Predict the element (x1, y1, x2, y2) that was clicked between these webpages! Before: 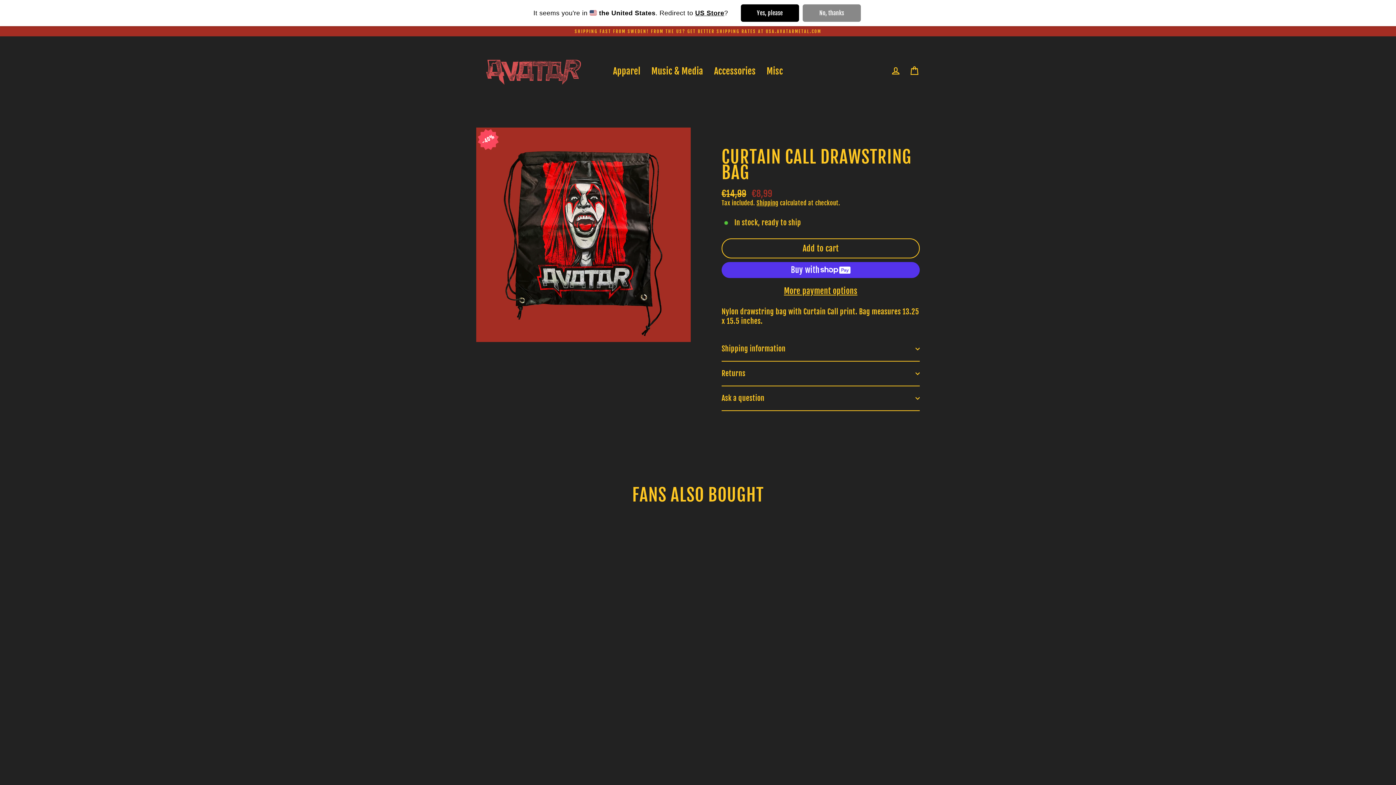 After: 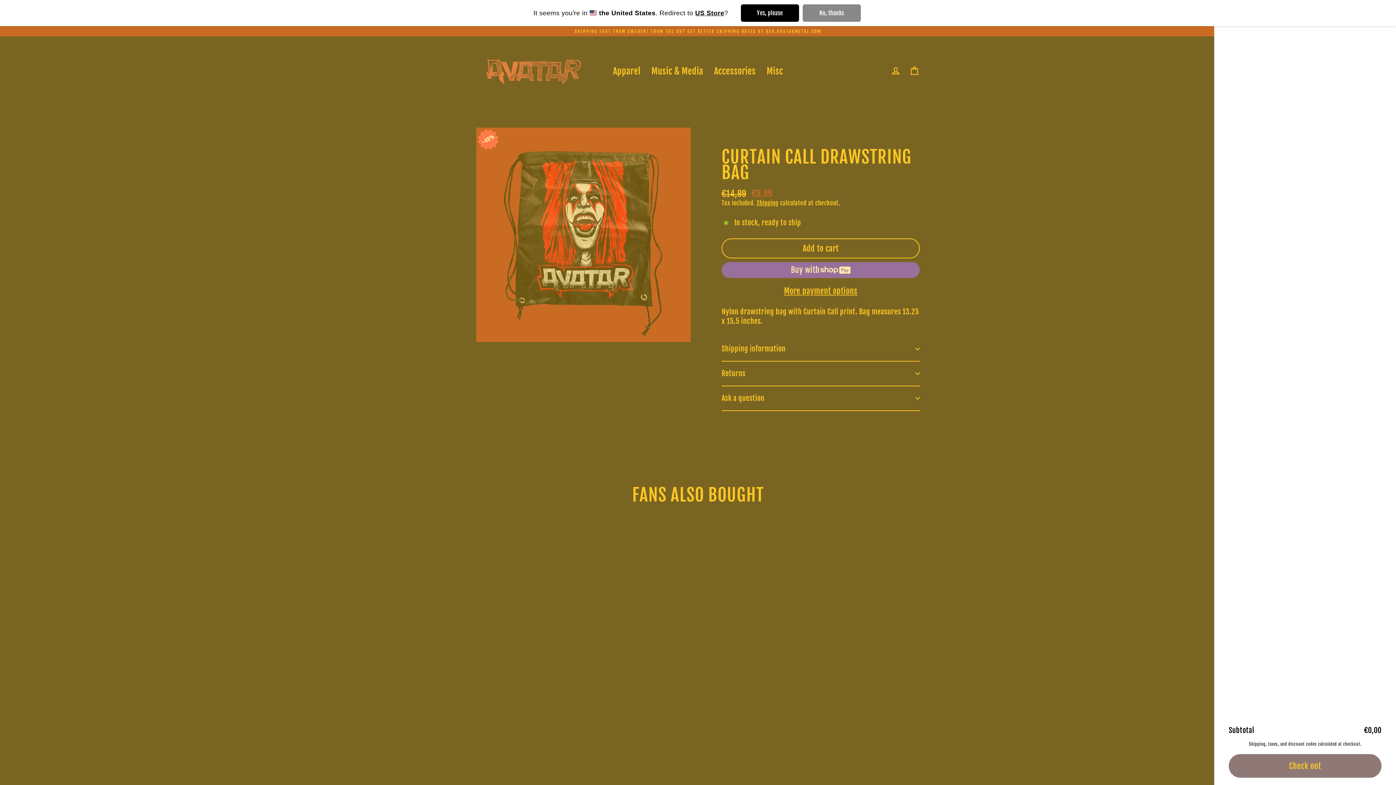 Action: label: Cart bbox: (905, 63, 924, 78)